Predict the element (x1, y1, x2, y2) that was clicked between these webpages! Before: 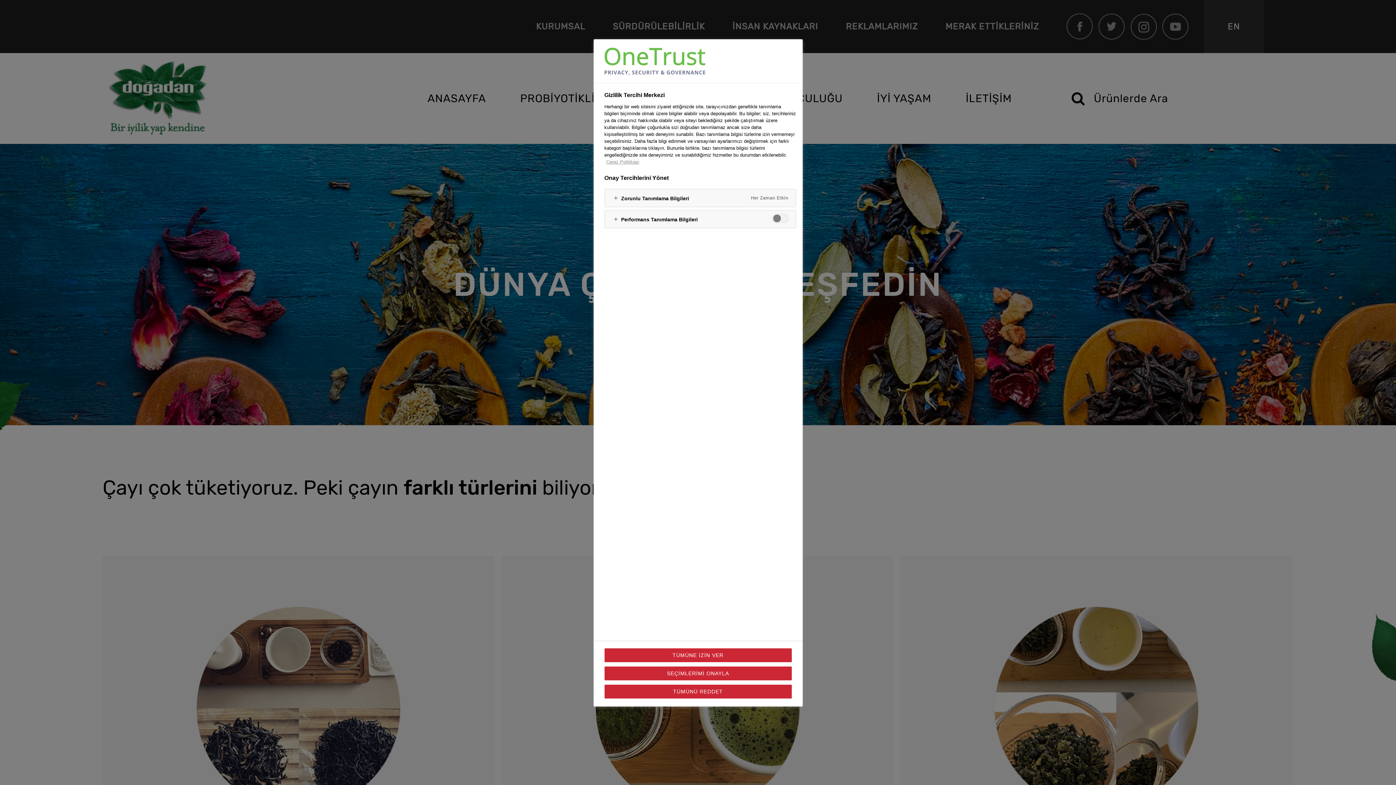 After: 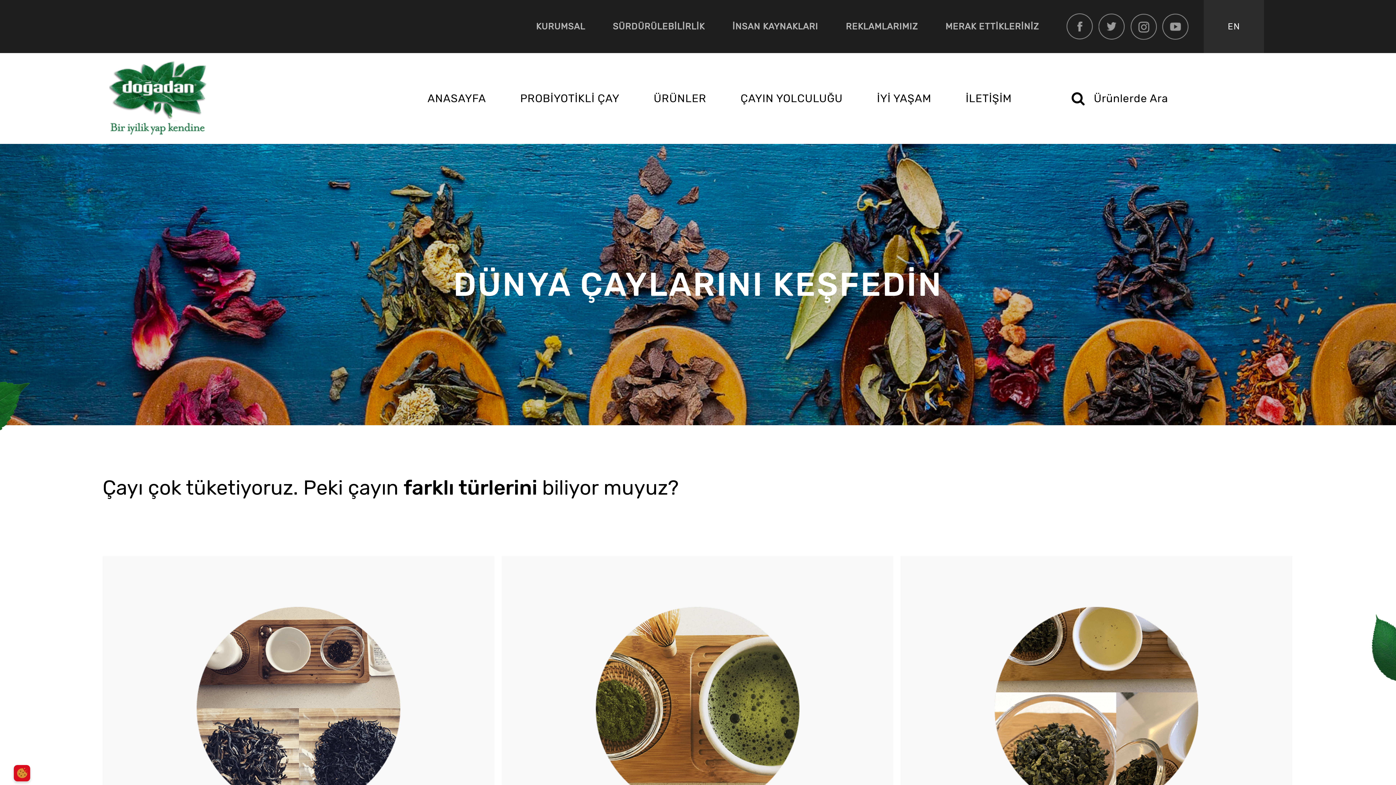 Action: label: TÜMÜNÜ REDDET bbox: (604, 685, 791, 698)